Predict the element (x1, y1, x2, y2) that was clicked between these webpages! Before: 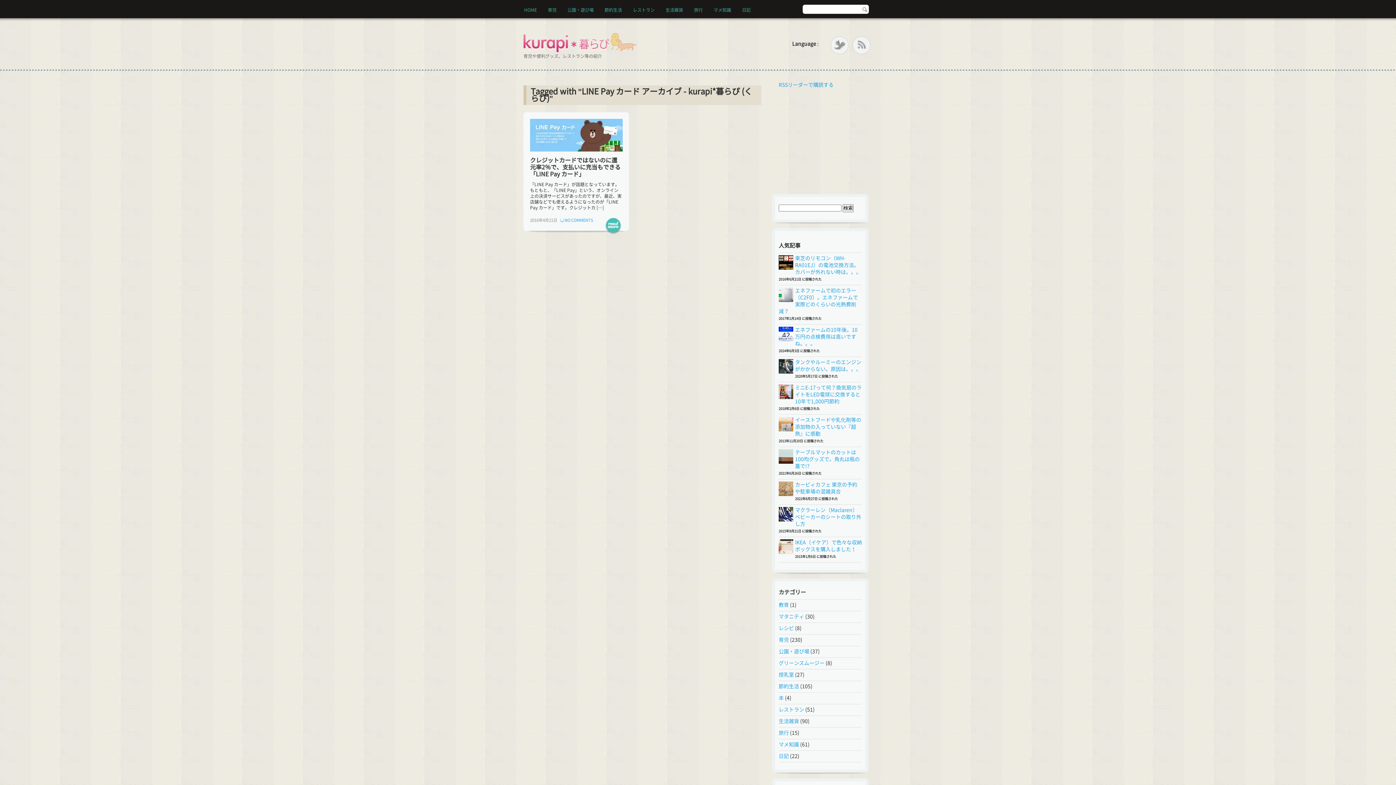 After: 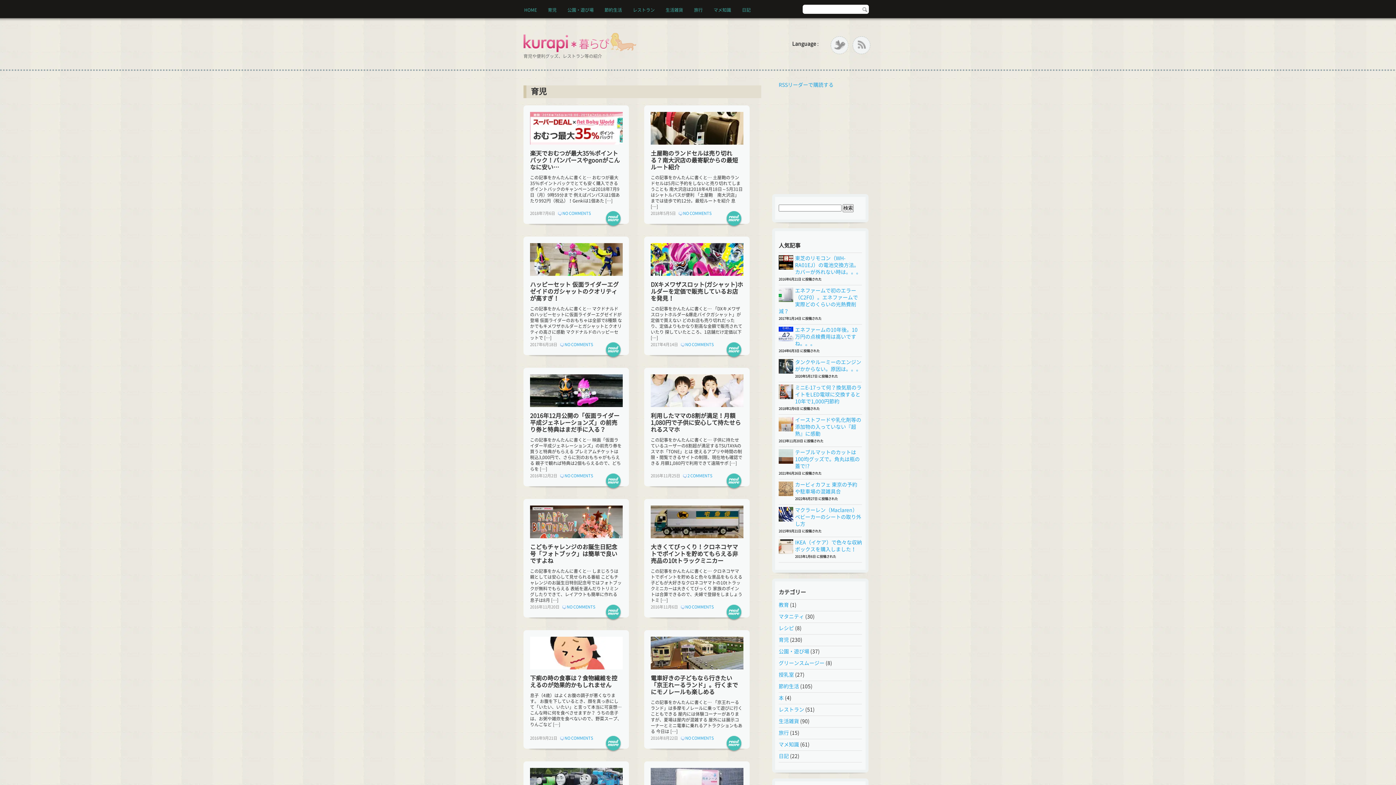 Action: label: 育児 bbox: (778, 637, 789, 642)